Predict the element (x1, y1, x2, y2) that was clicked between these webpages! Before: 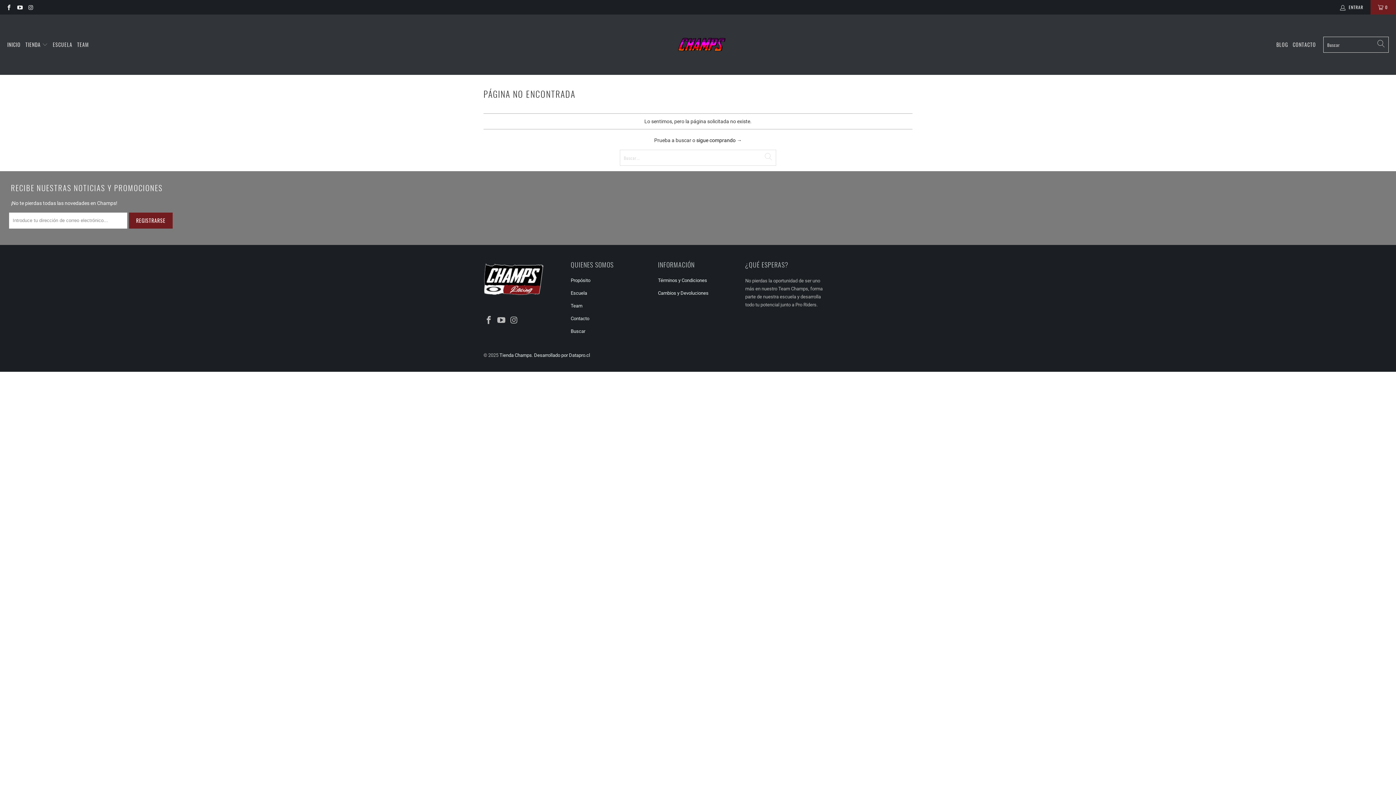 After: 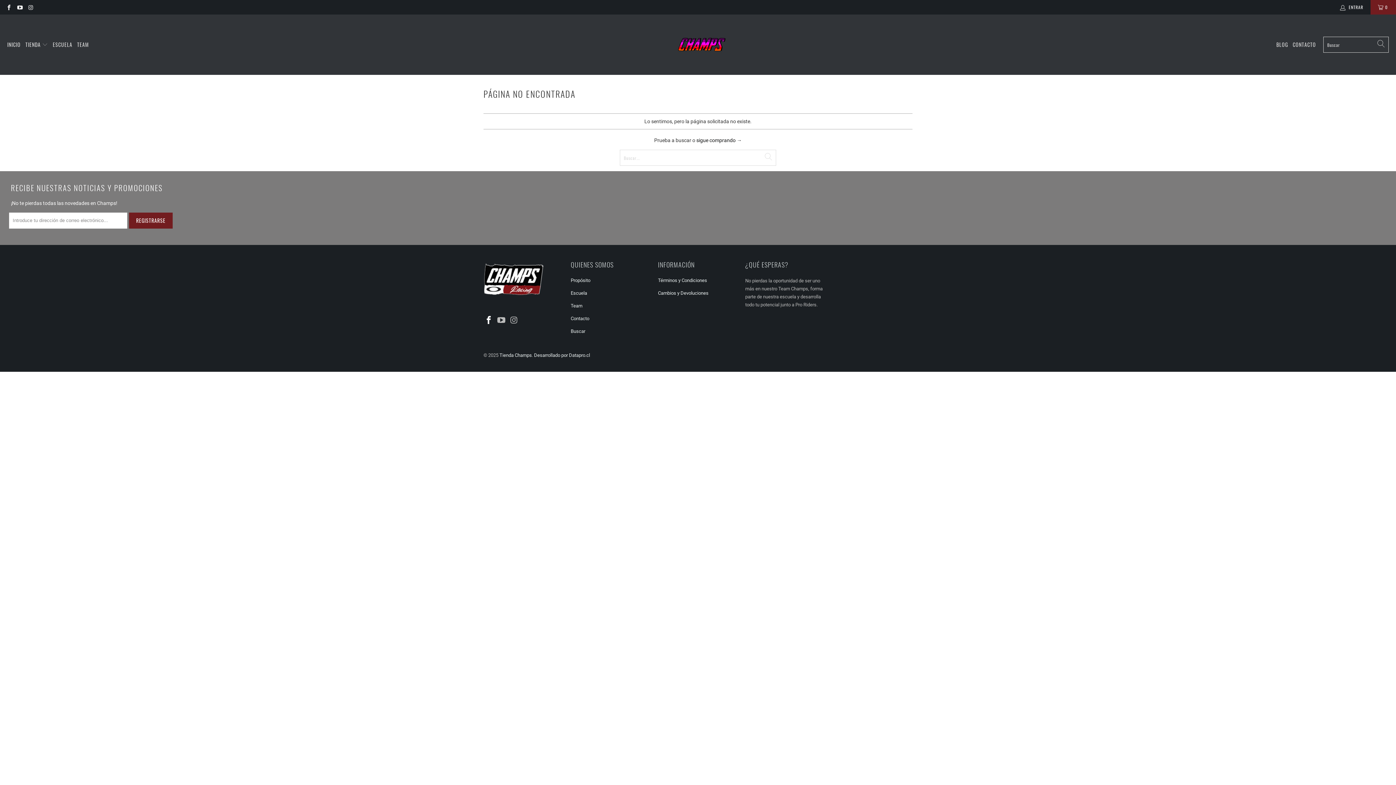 Action: bbox: (483, 315, 494, 325)